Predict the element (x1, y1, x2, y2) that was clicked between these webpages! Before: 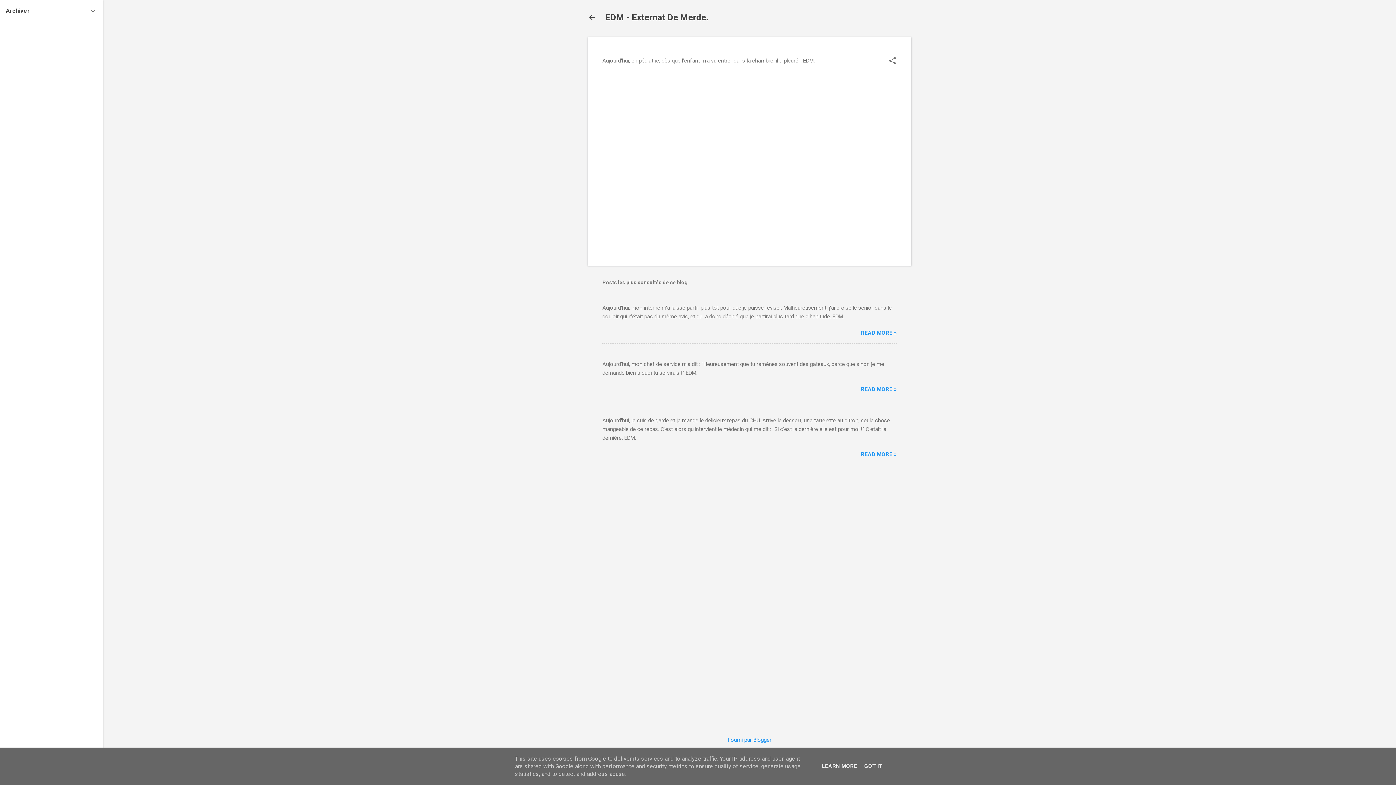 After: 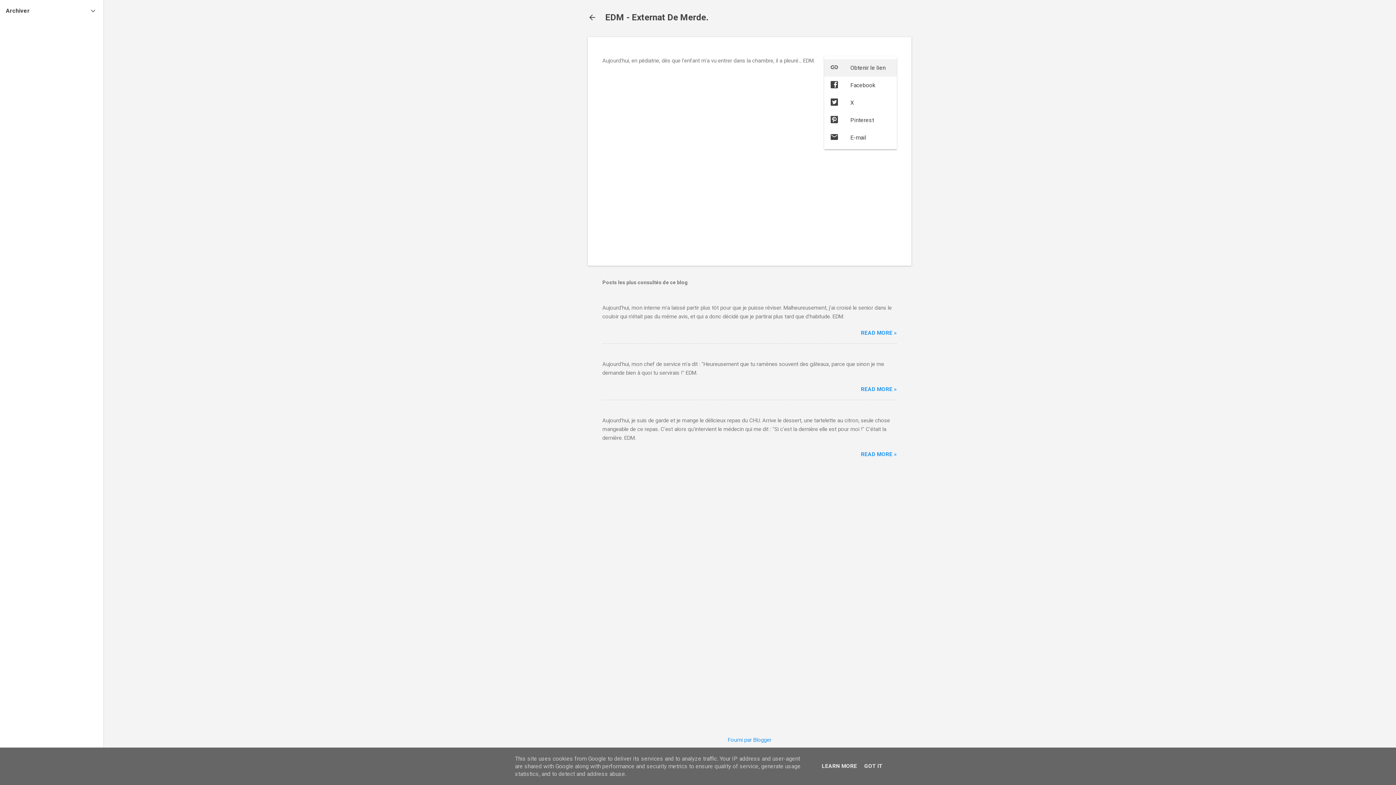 Action: bbox: (888, 56, 897, 66) label: Partager